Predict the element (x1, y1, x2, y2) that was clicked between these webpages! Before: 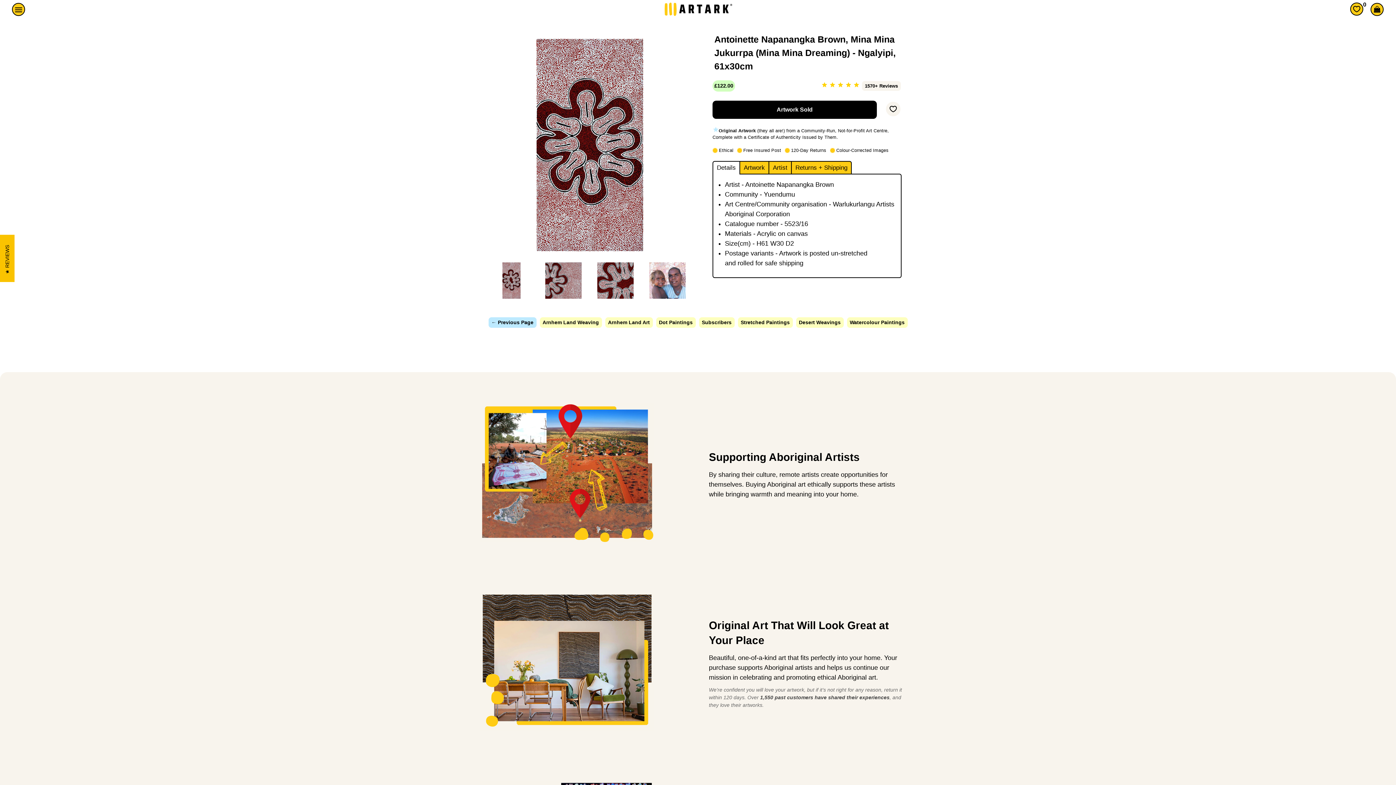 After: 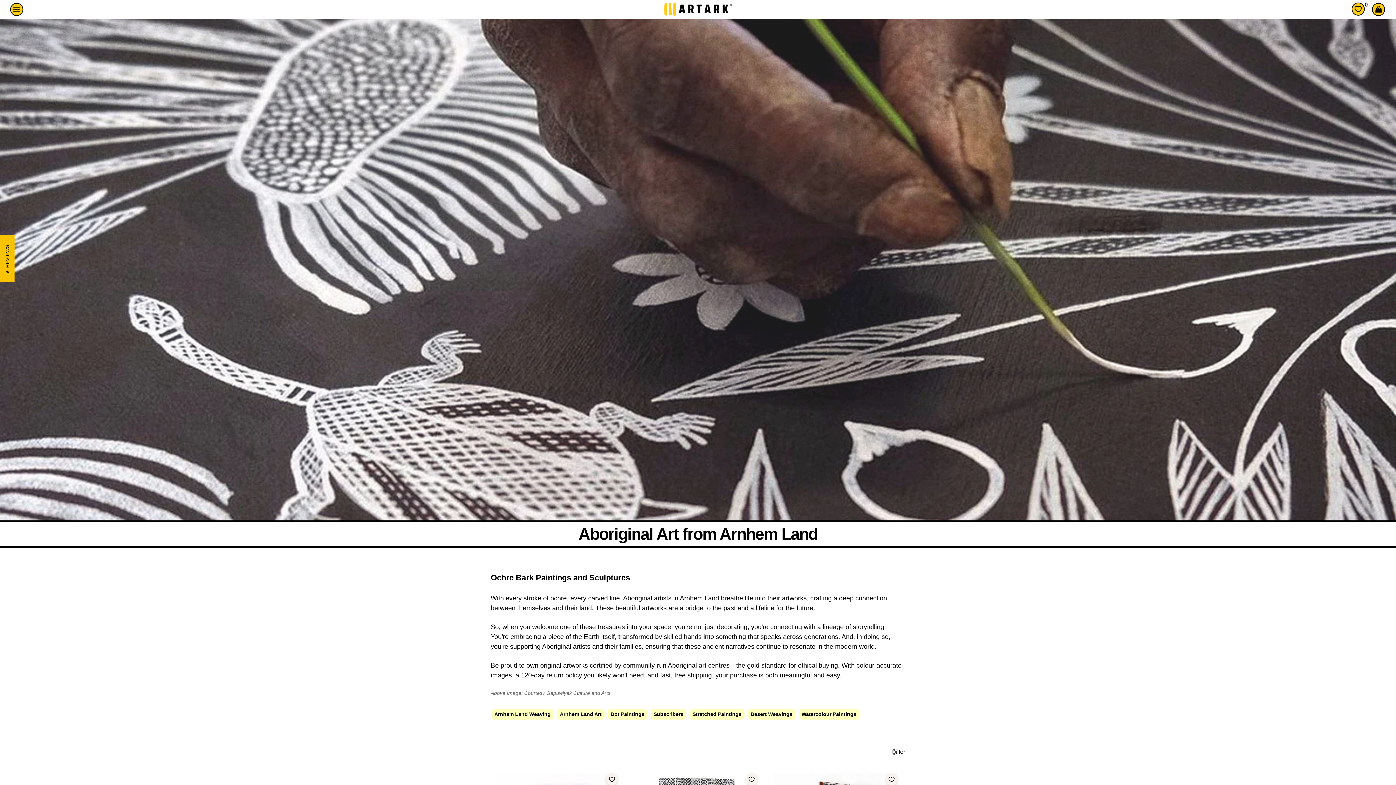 Action: label: Arnhem Land Art bbox: (605, 317, 652, 328)